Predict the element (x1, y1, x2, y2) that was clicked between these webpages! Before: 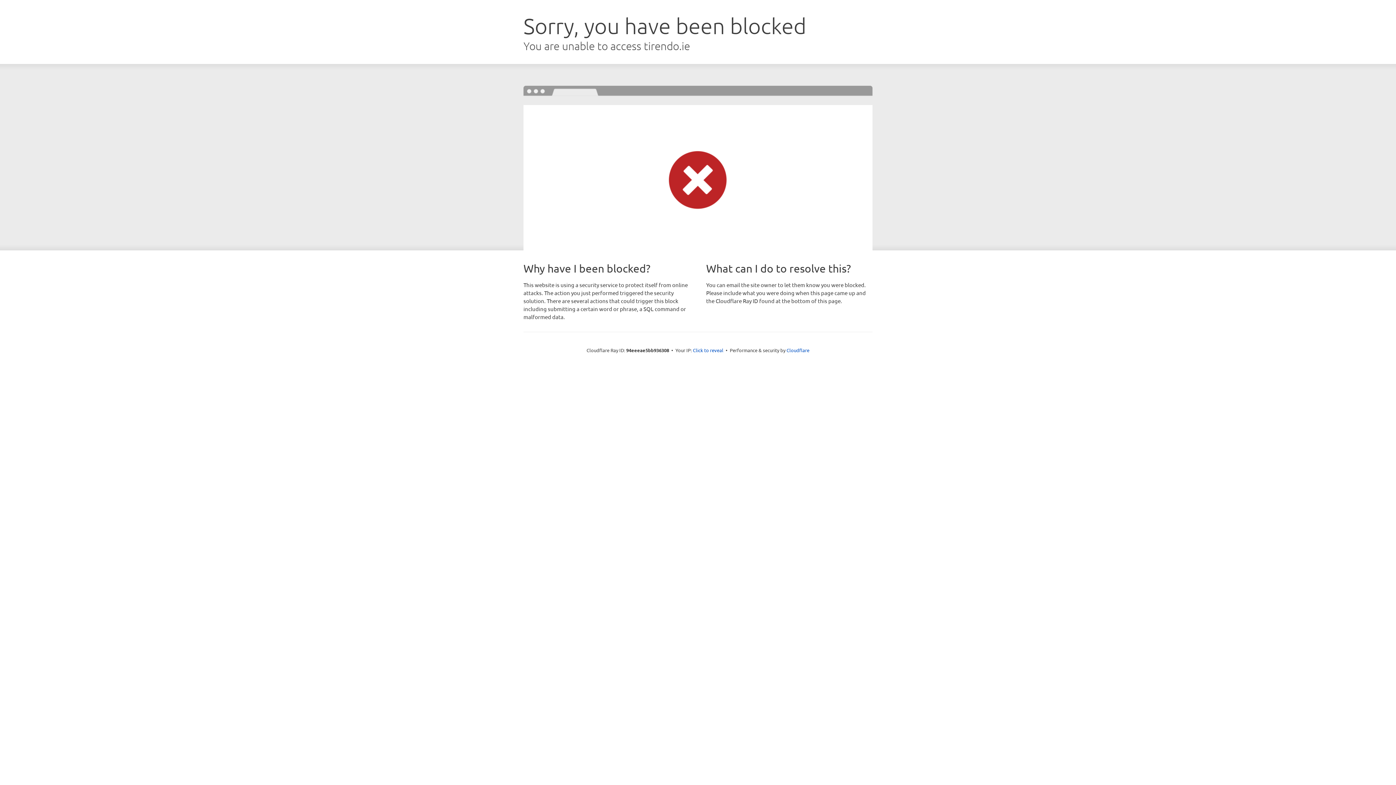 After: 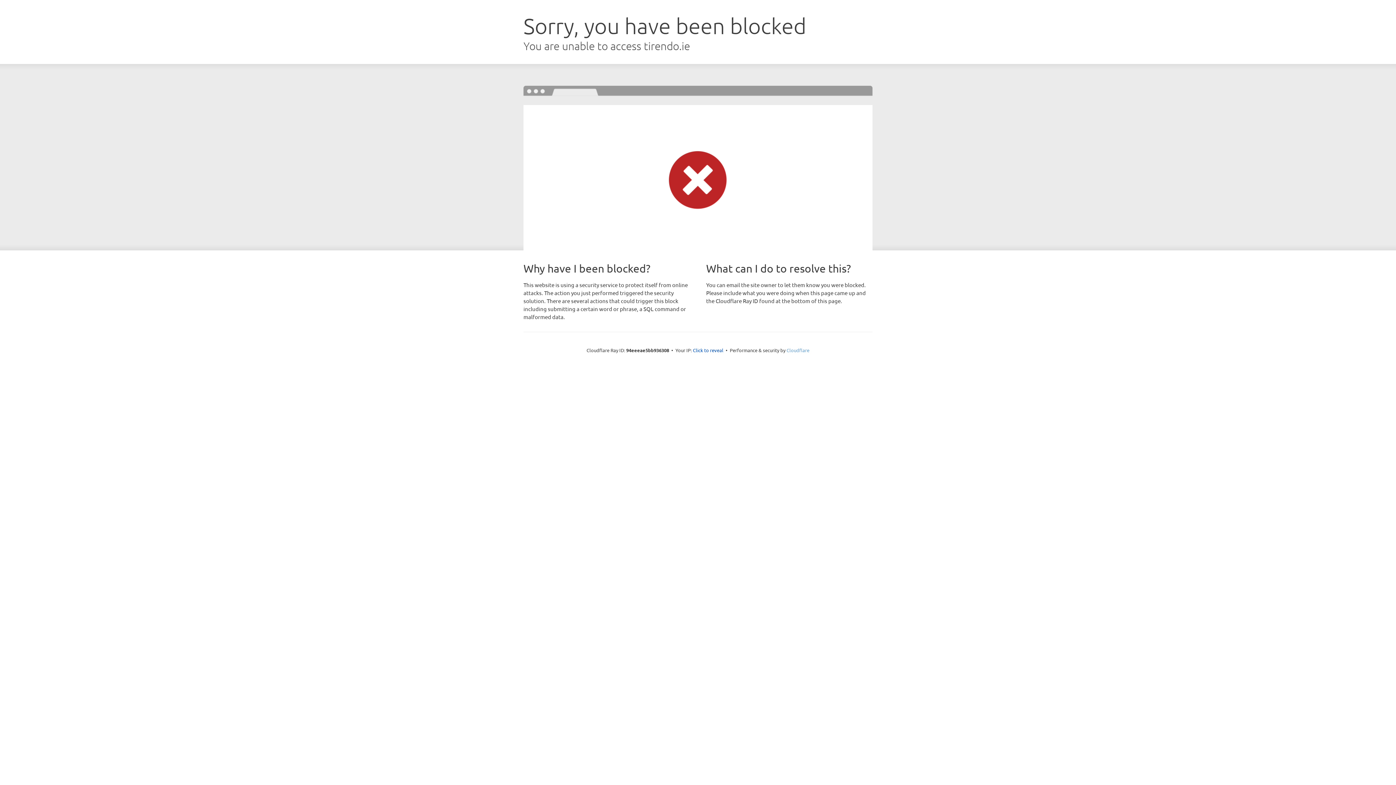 Action: label: Cloudflare bbox: (786, 347, 809, 353)